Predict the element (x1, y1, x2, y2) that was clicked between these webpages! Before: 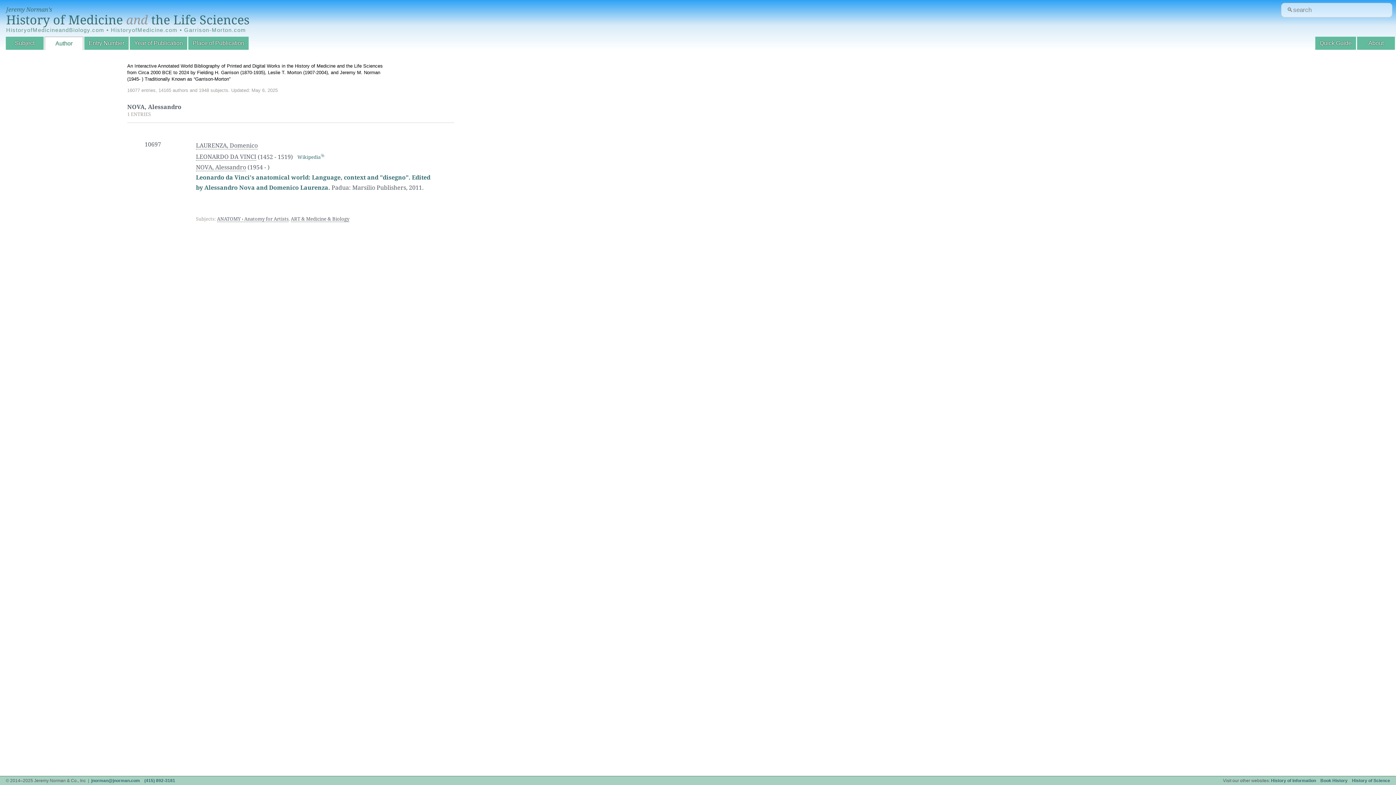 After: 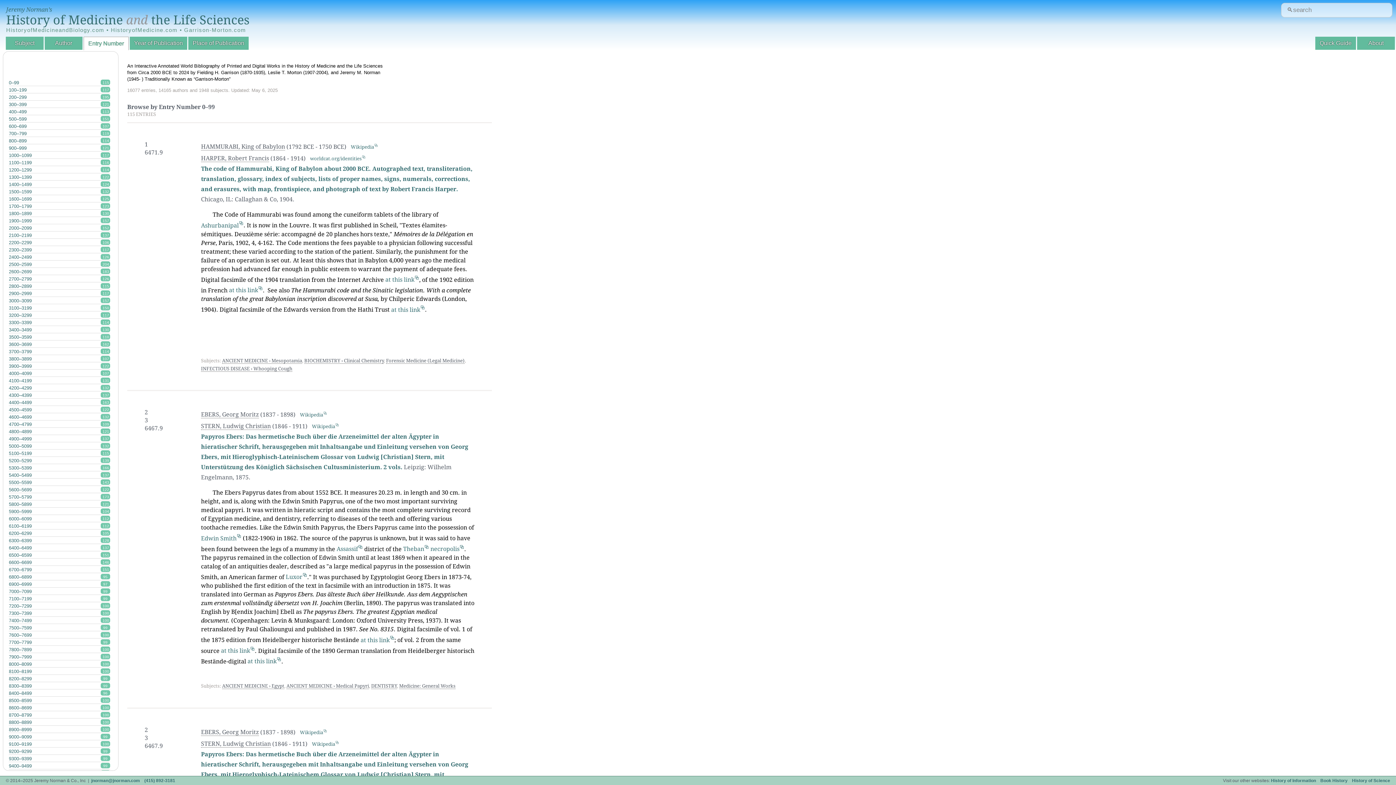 Action: bbox: (84, 36, 128, 49) label: Entry Number